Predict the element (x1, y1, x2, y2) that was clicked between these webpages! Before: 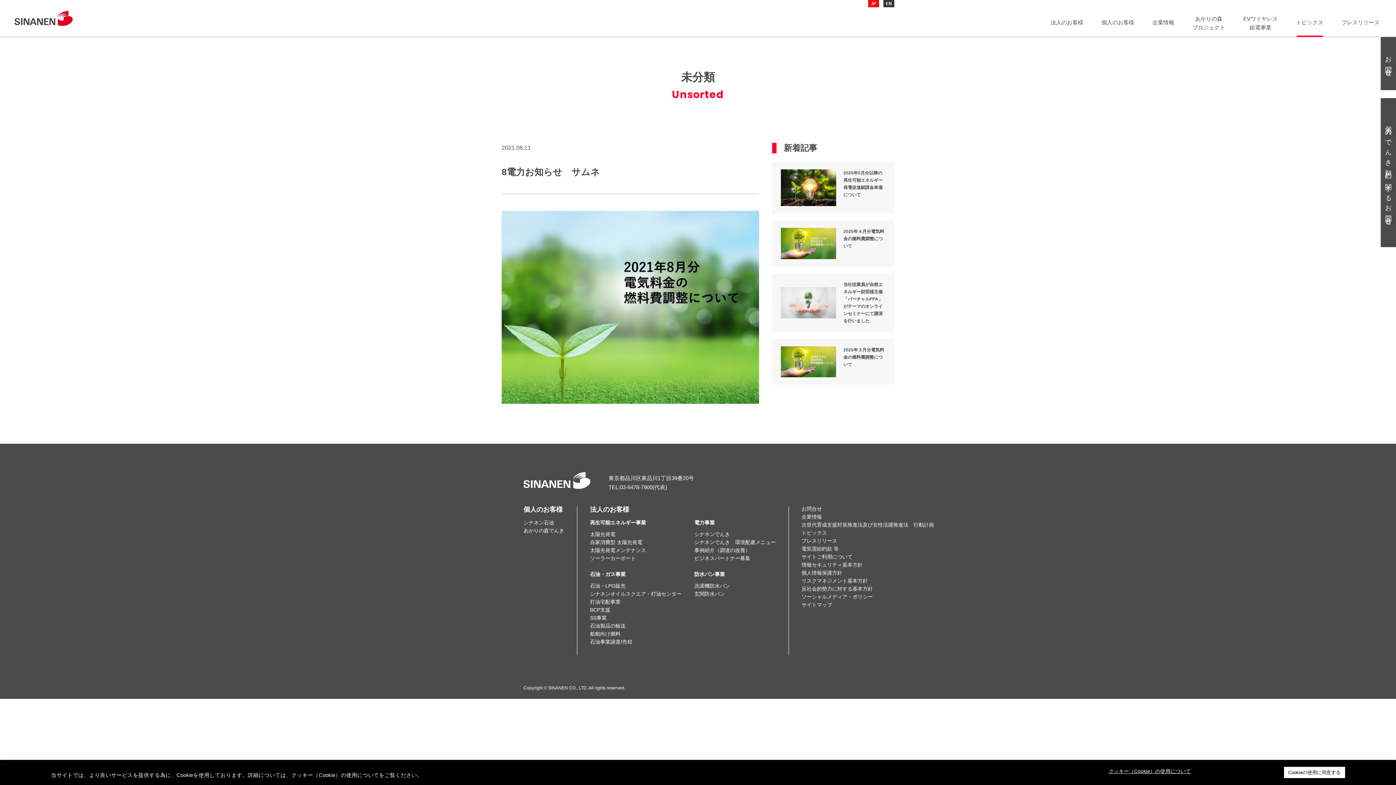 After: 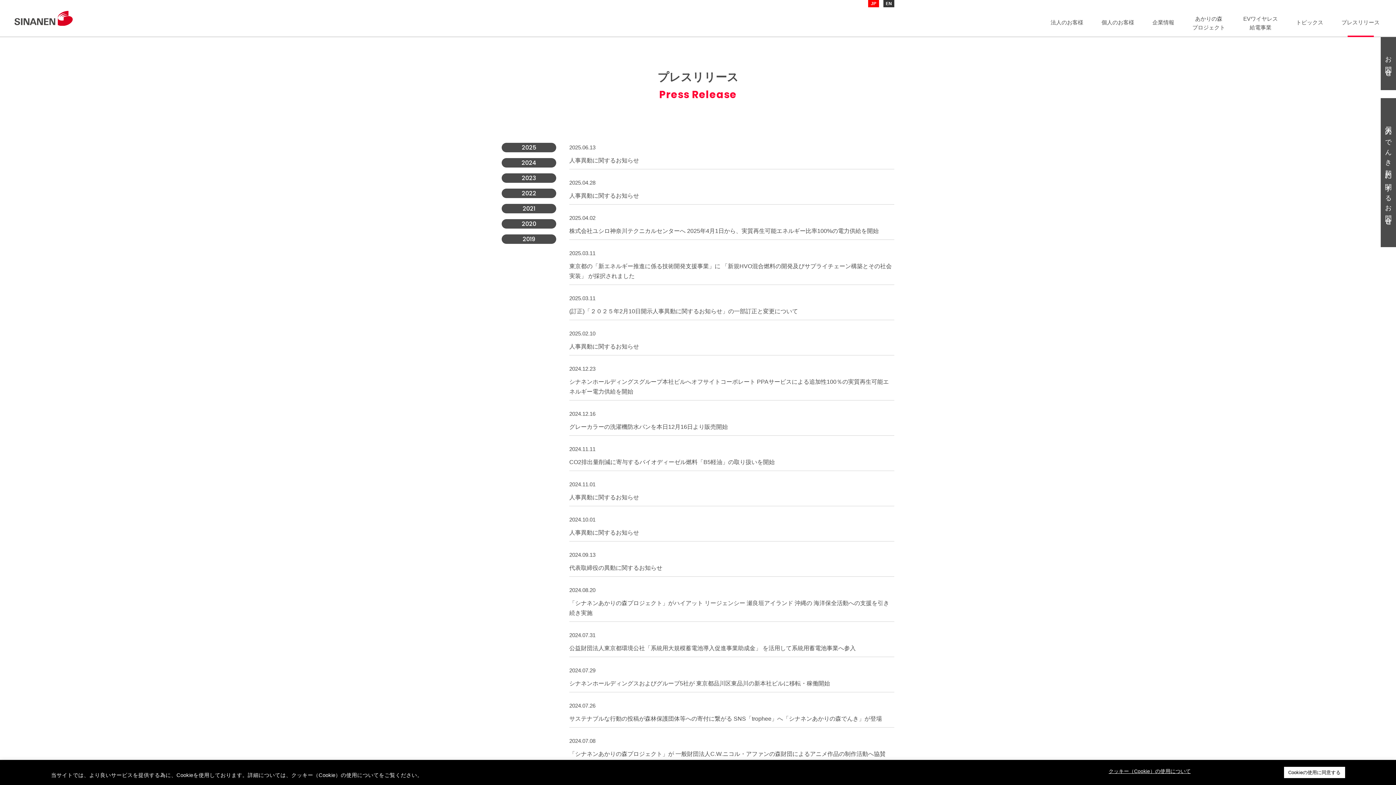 Action: label: プレスリリース bbox: (801, 538, 934, 543)